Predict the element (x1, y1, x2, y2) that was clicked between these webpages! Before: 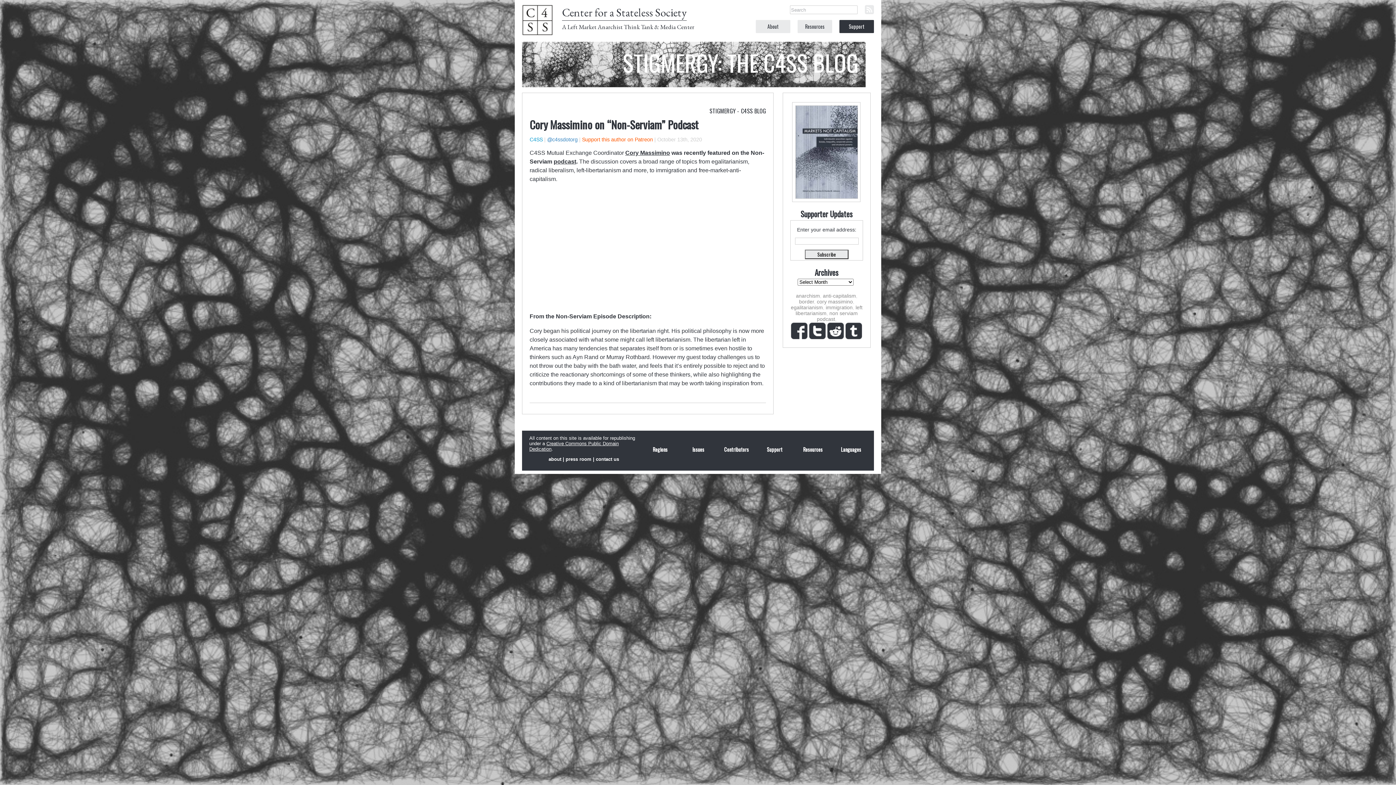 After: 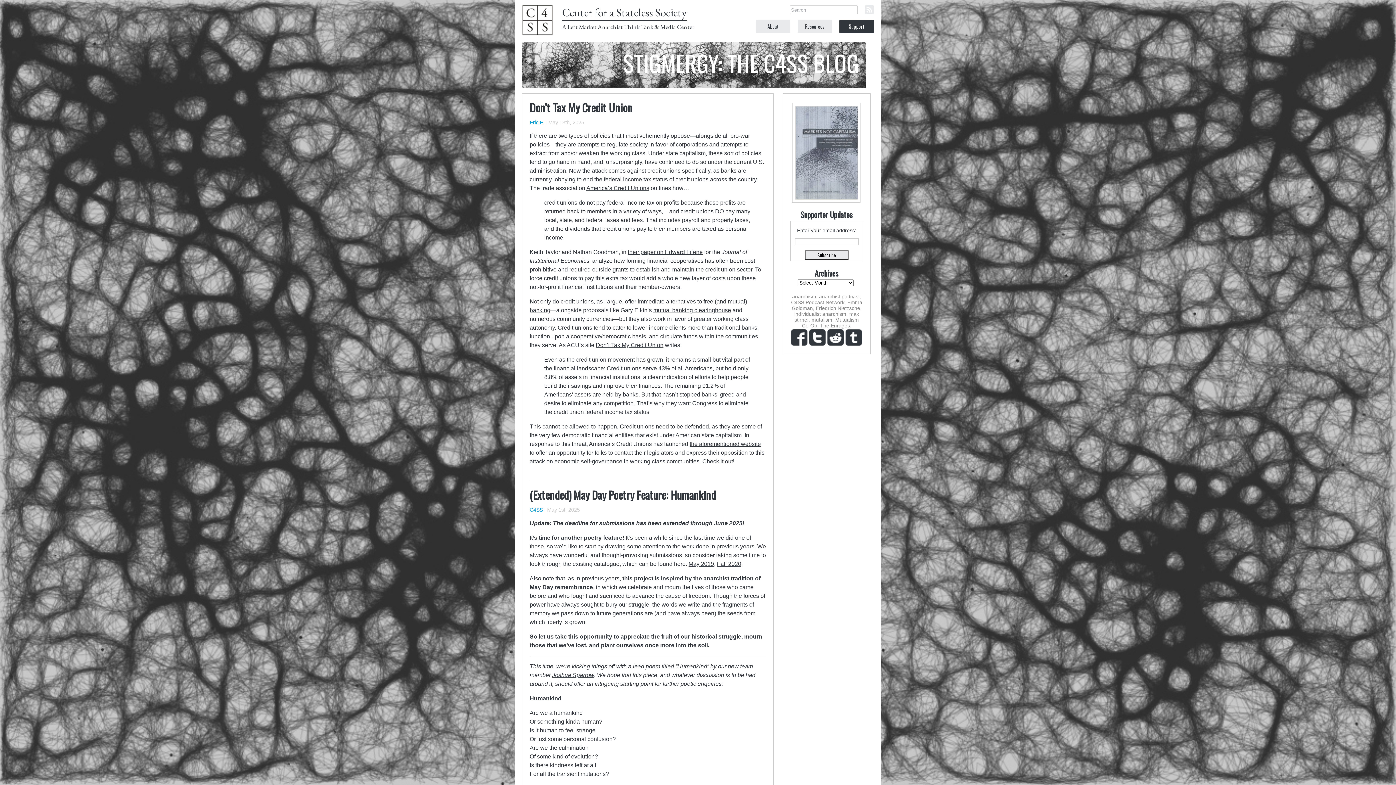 Action: bbox: (709, 106, 766, 115) label: STIGMERGY - C4SS BLOG